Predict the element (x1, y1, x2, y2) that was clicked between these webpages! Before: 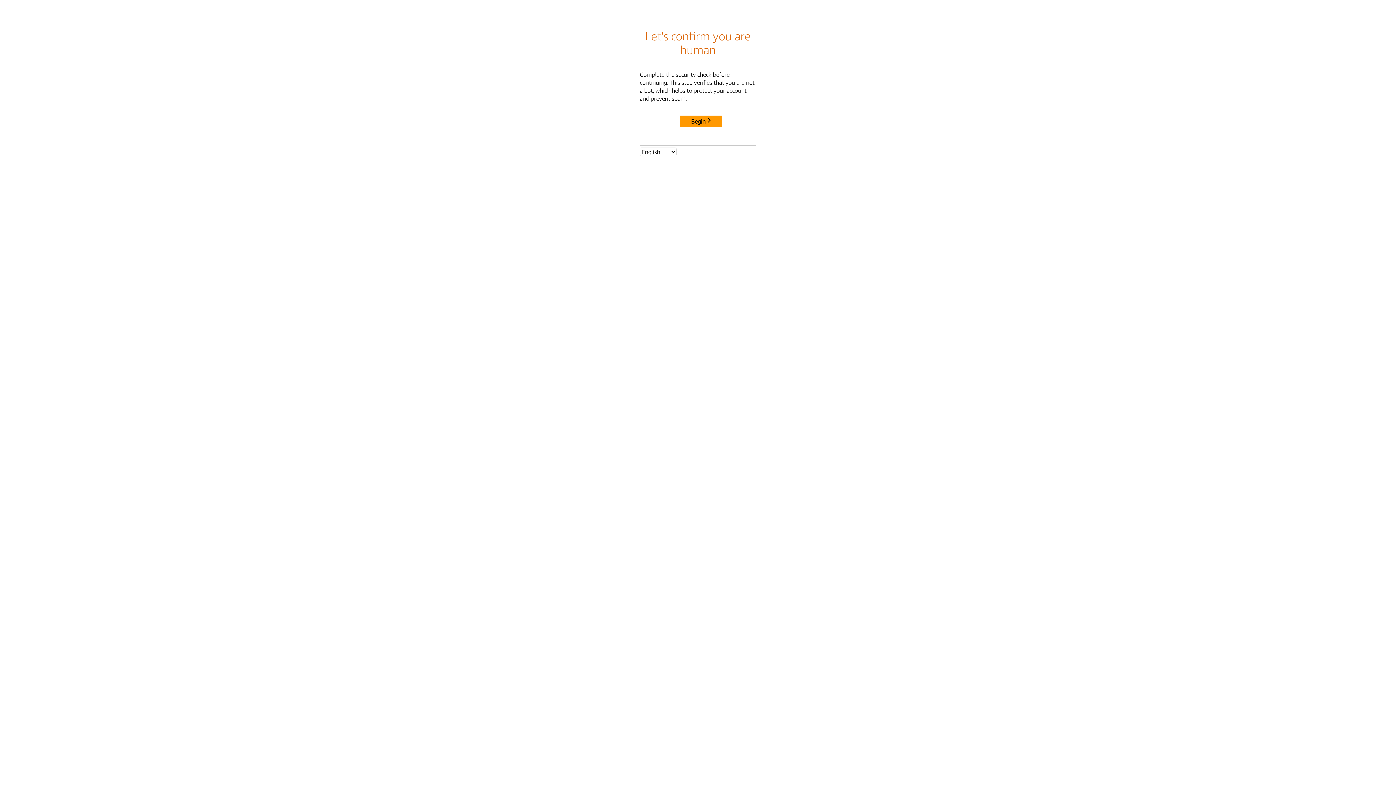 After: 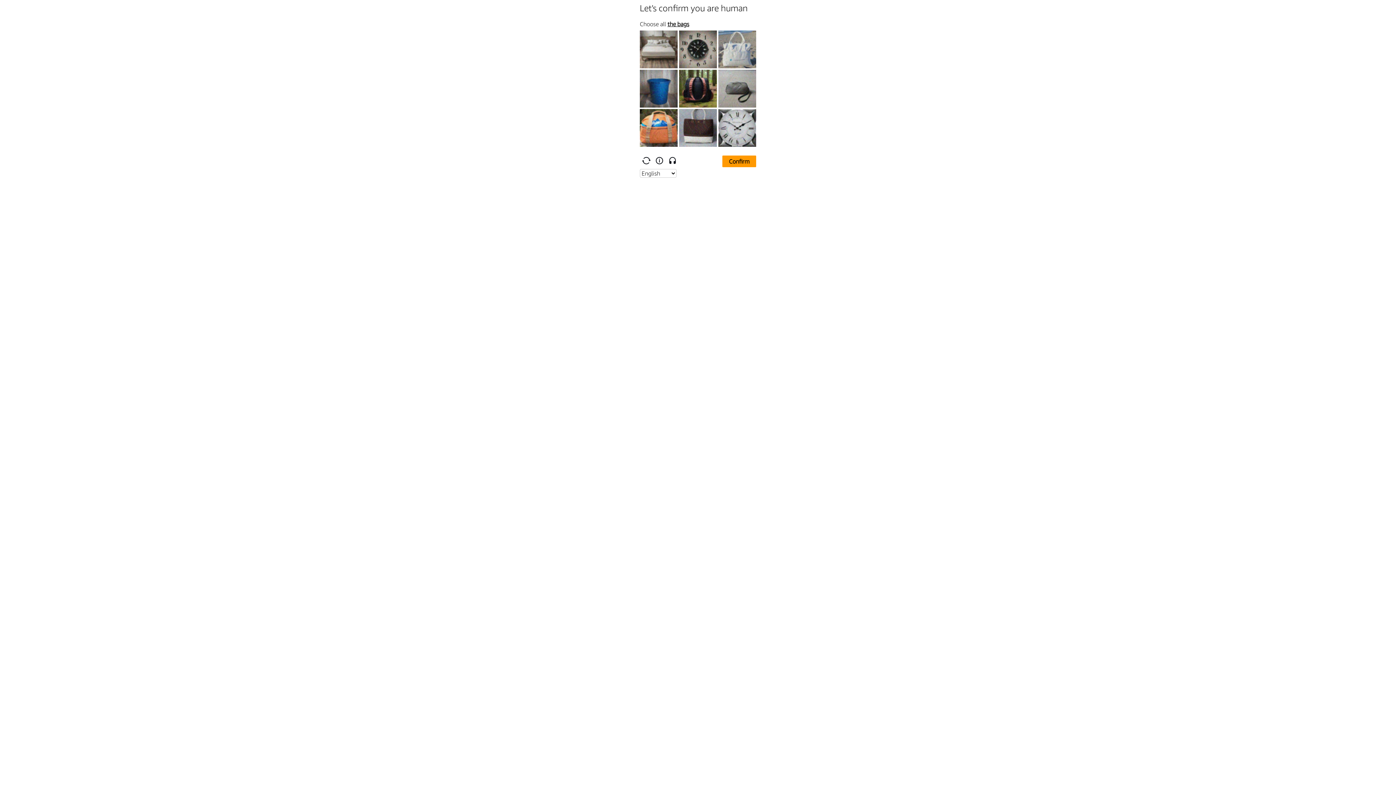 Action: bbox: (680, 115, 722, 127) label: Begin